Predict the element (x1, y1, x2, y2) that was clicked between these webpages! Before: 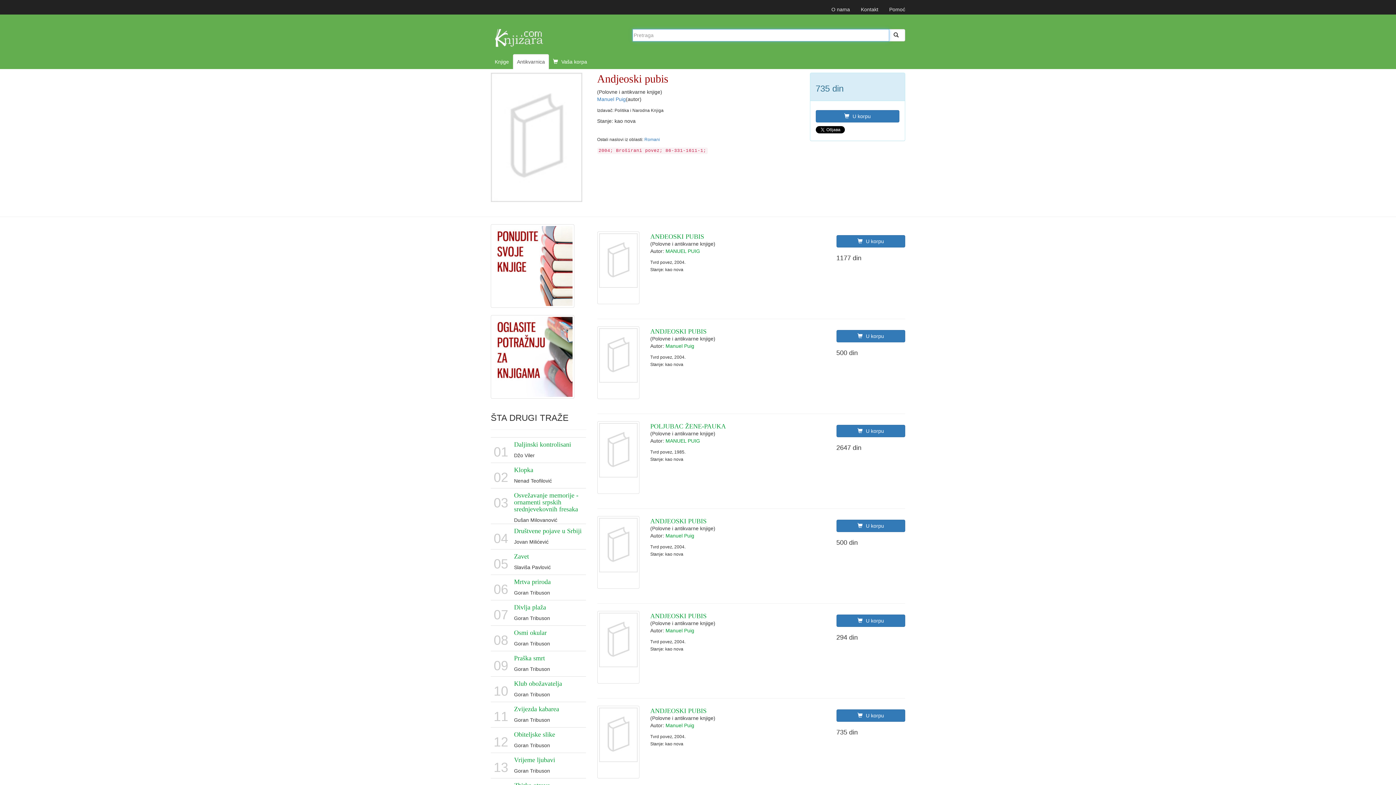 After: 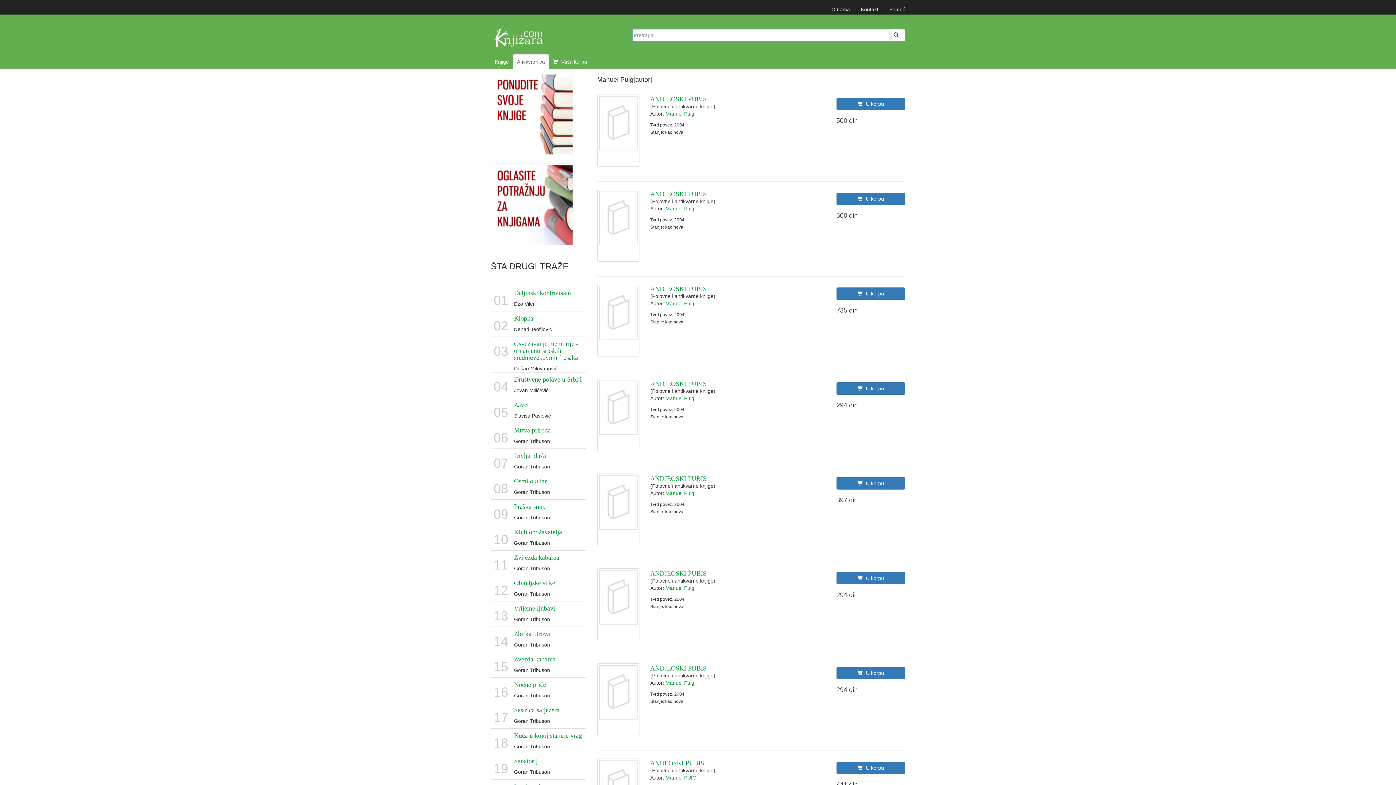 Action: bbox: (665, 343, 694, 349) label: Manuel Puig